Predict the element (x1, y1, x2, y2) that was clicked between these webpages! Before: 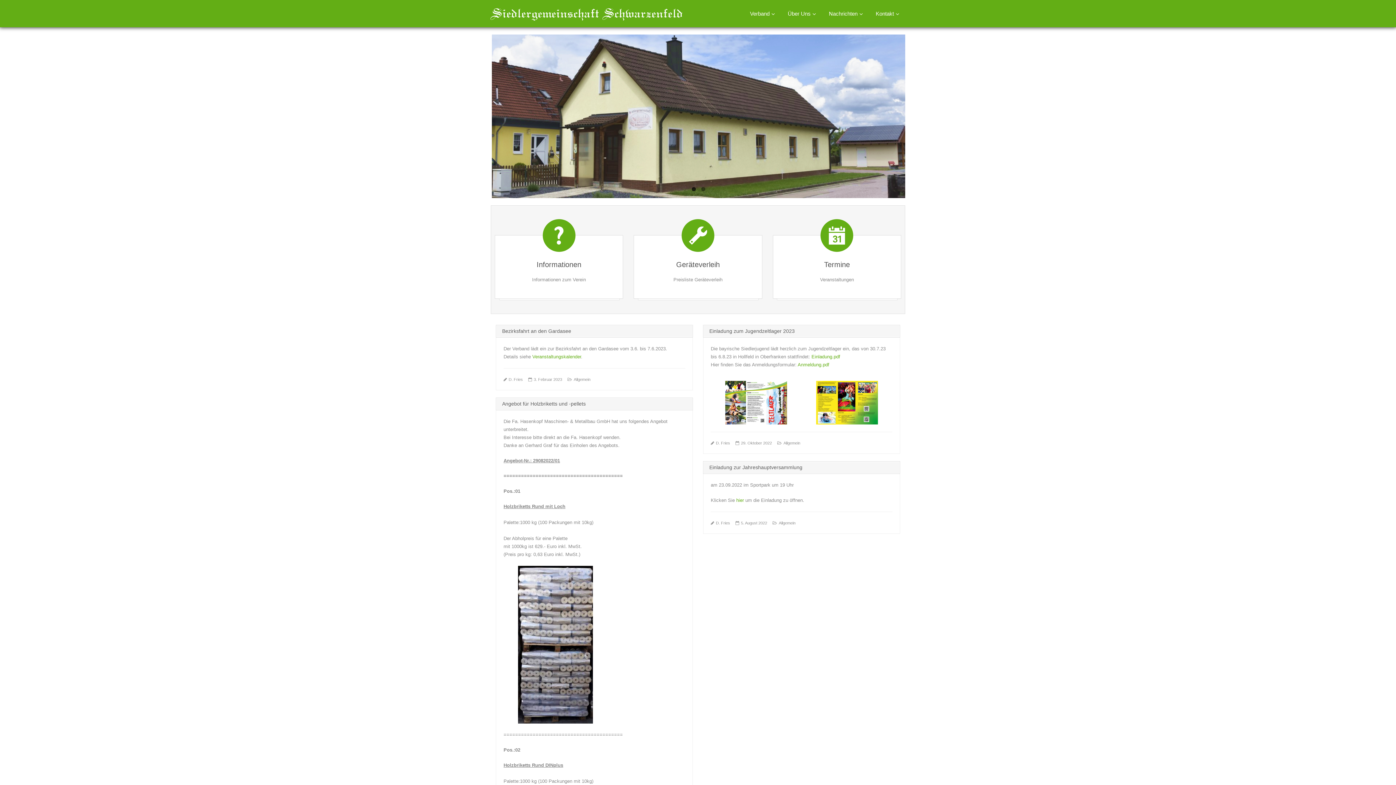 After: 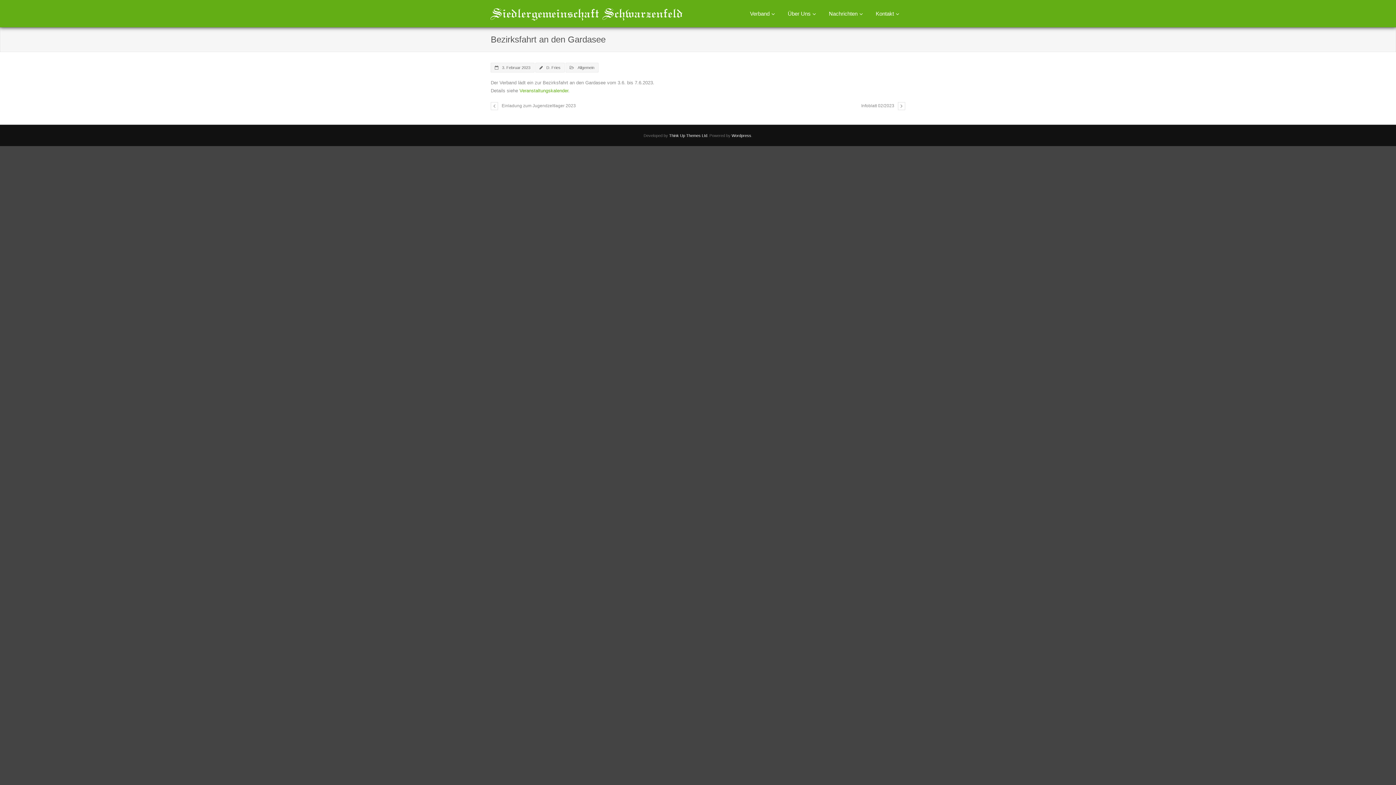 Action: bbox: (502, 328, 571, 334) label: Bezirksfahrt an den Gardasee